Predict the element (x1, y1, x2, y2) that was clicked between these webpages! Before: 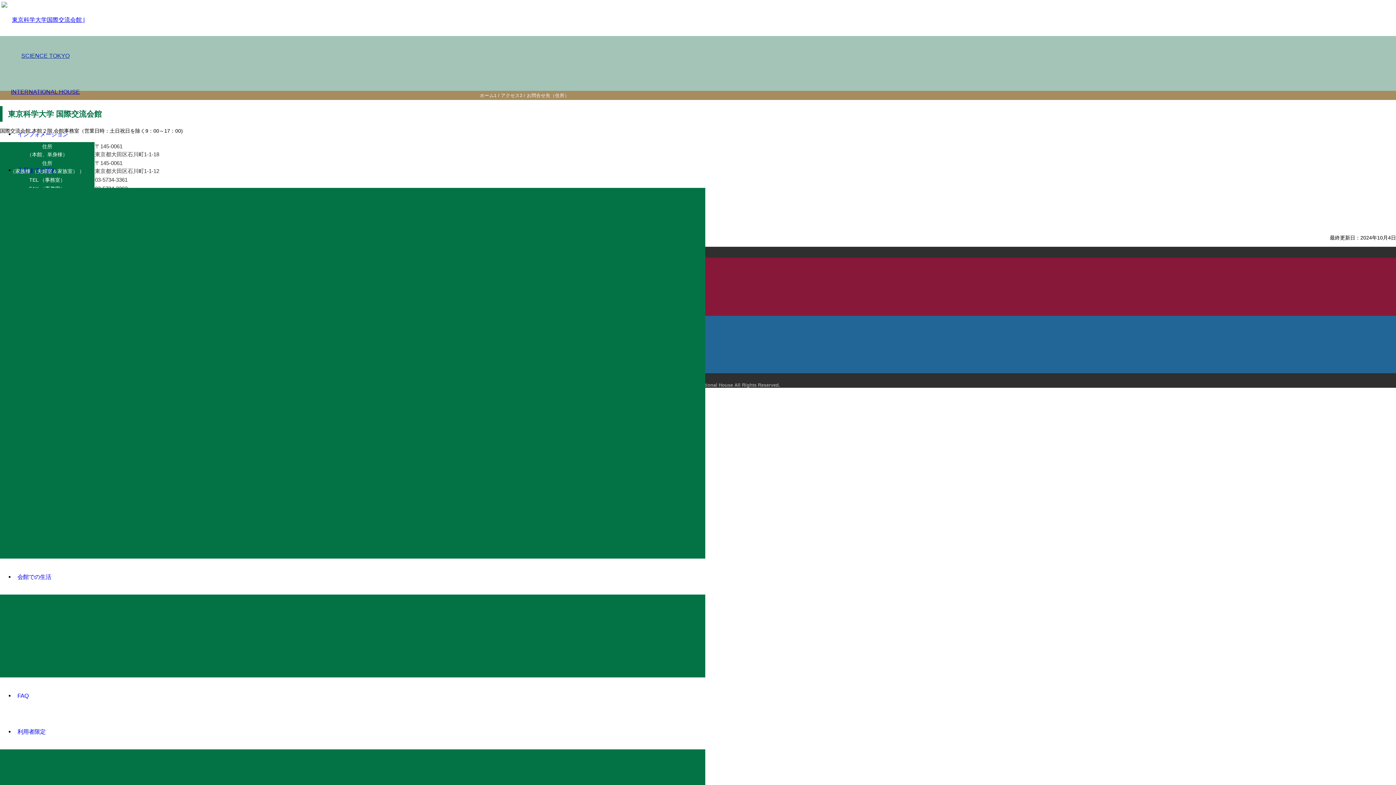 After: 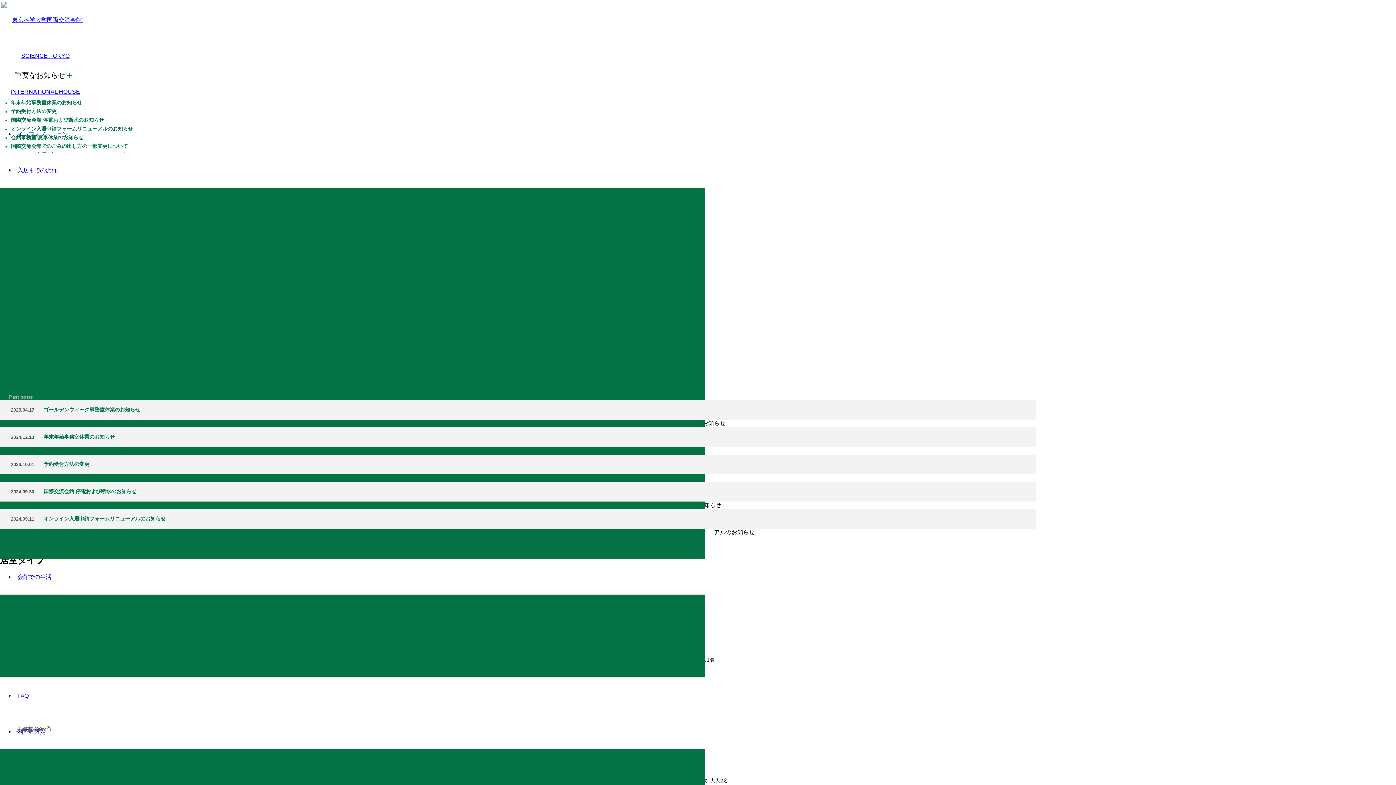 Action: bbox: (480, 92, 494, 98) label: ホーム